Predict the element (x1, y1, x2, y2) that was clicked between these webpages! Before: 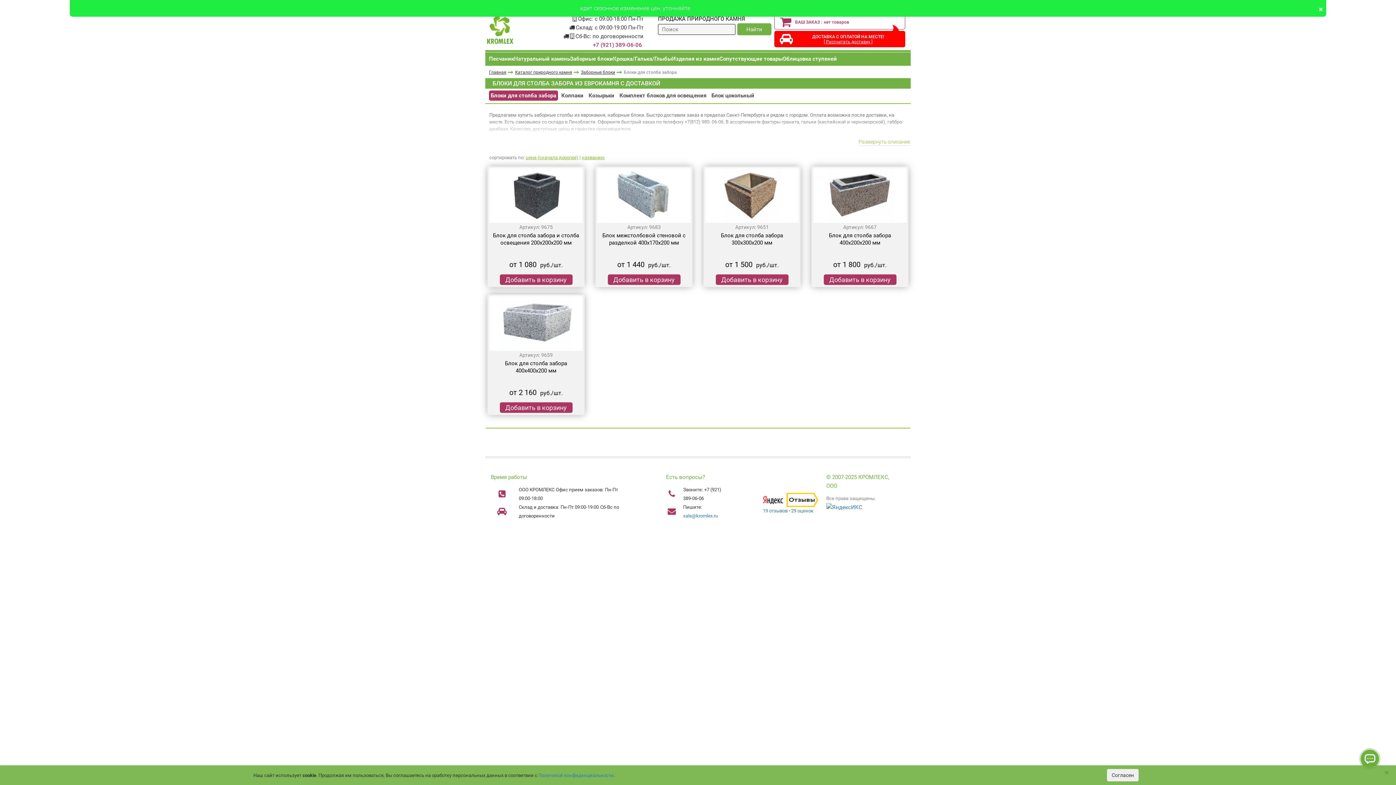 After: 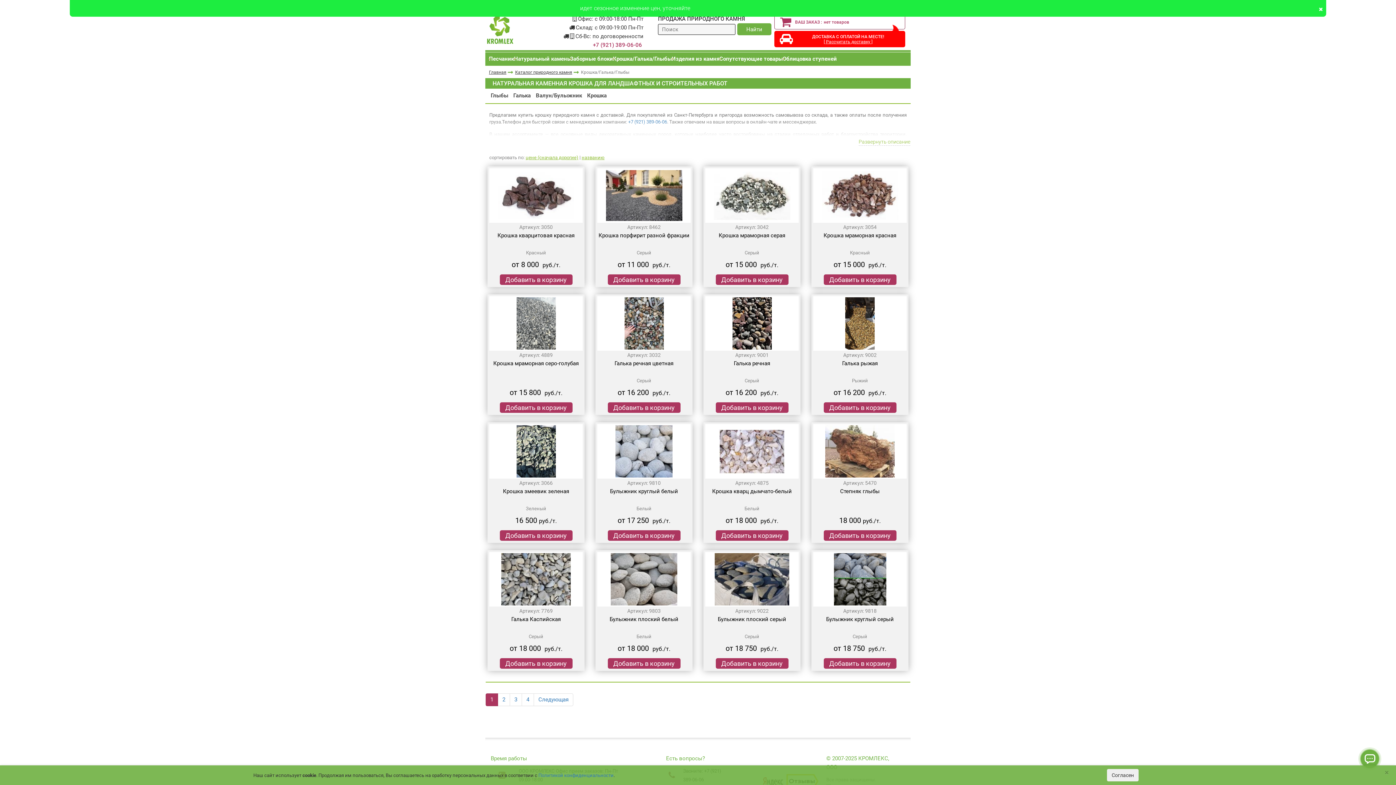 Action: bbox: (613, 55, 672, 62) label: Крошка/Галька/Глыбы